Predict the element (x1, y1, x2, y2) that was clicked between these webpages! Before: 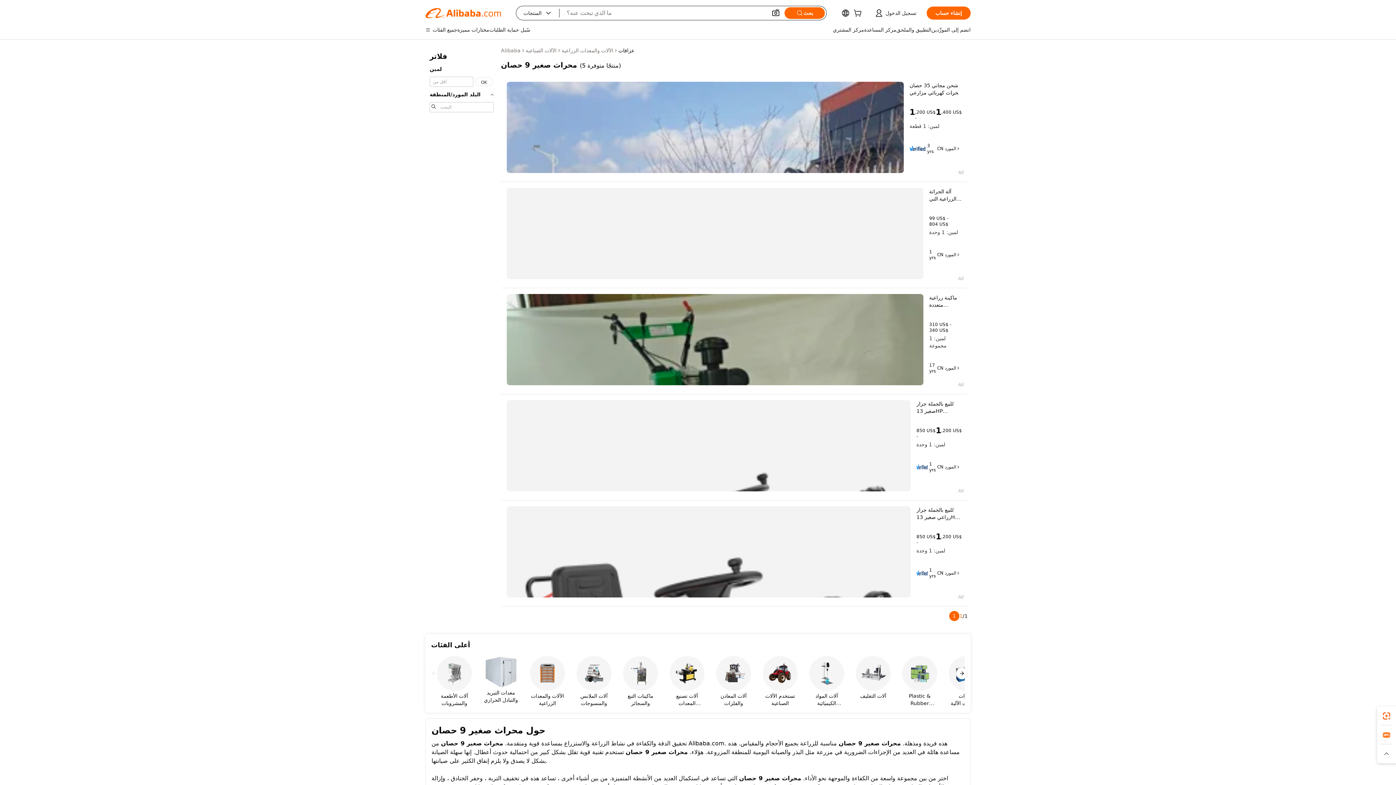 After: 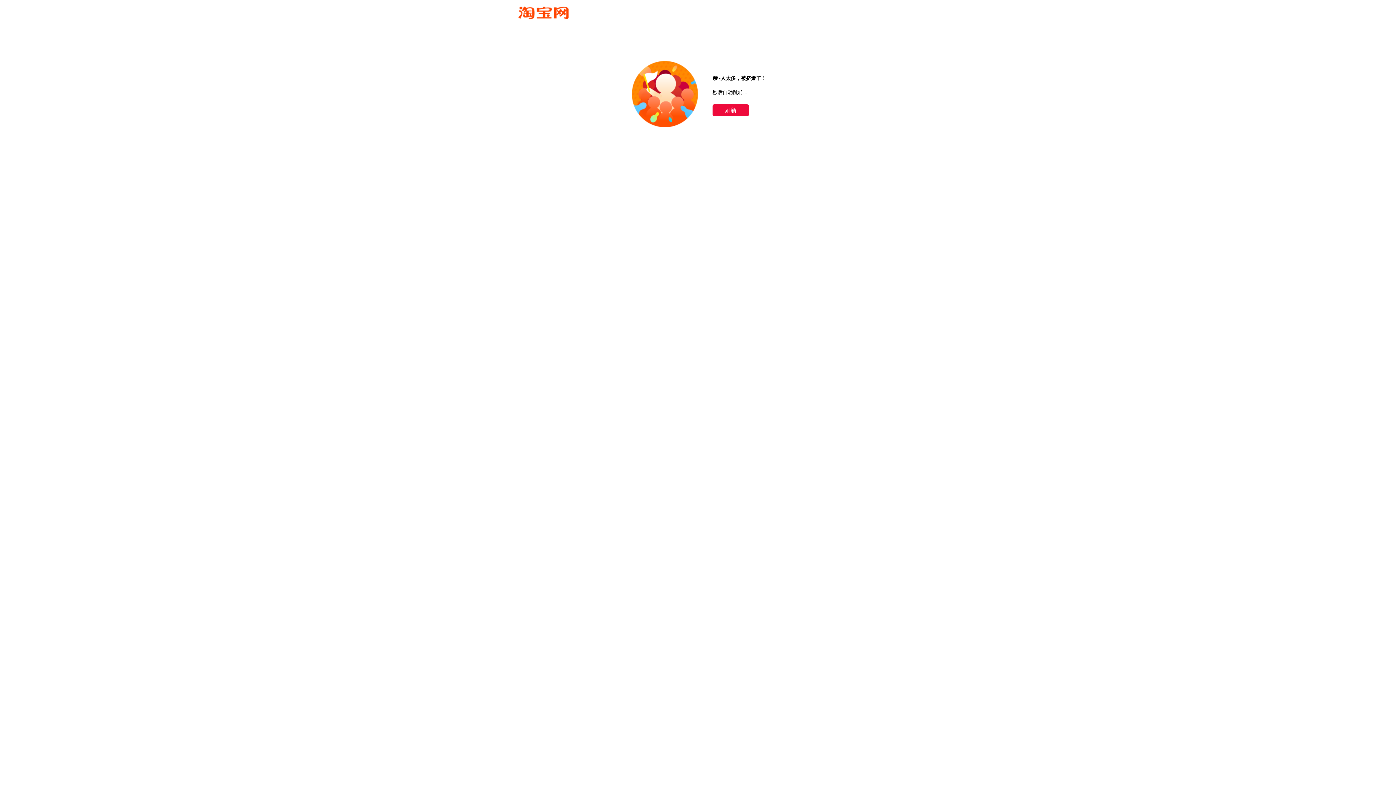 Action: label: الآلات والمعدات الزراعية bbox: (561, 46, 613, 54)